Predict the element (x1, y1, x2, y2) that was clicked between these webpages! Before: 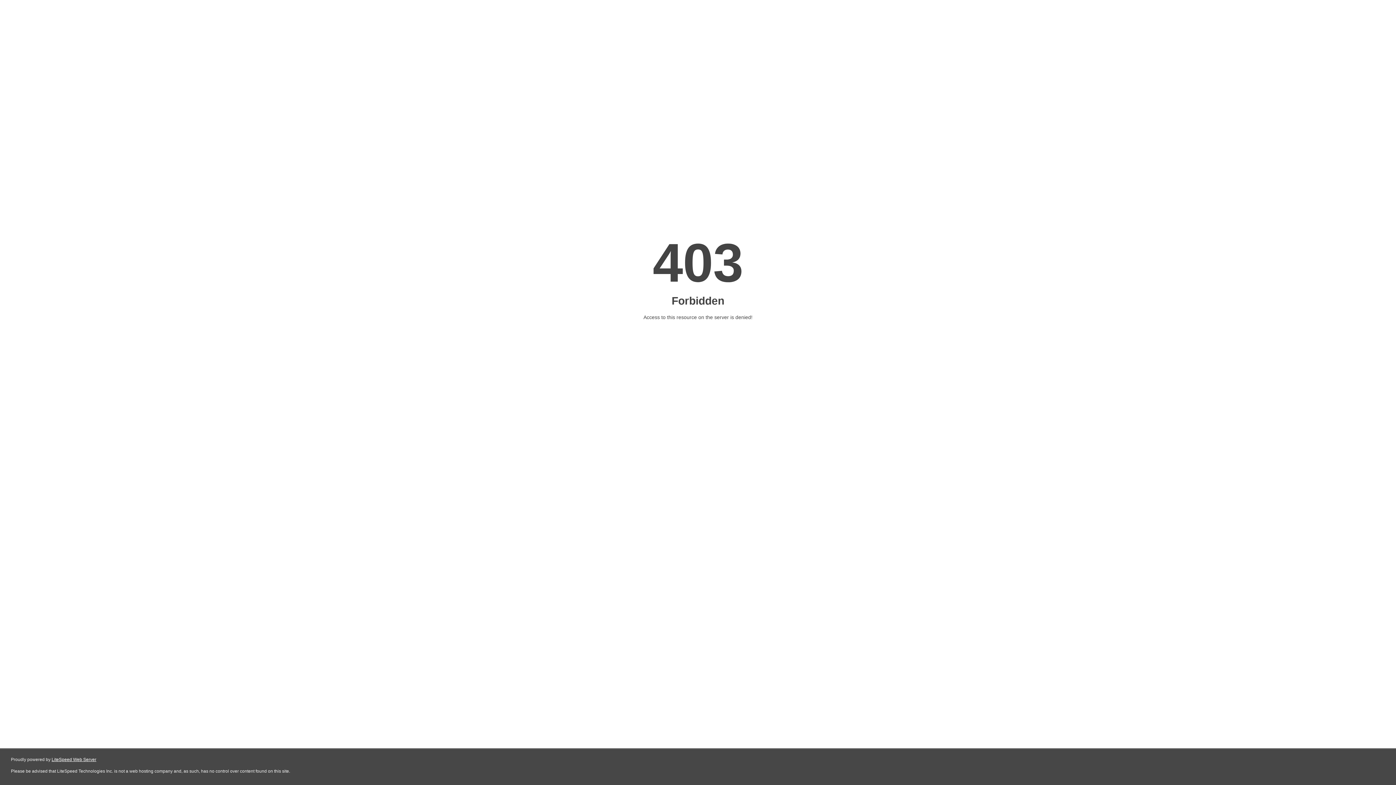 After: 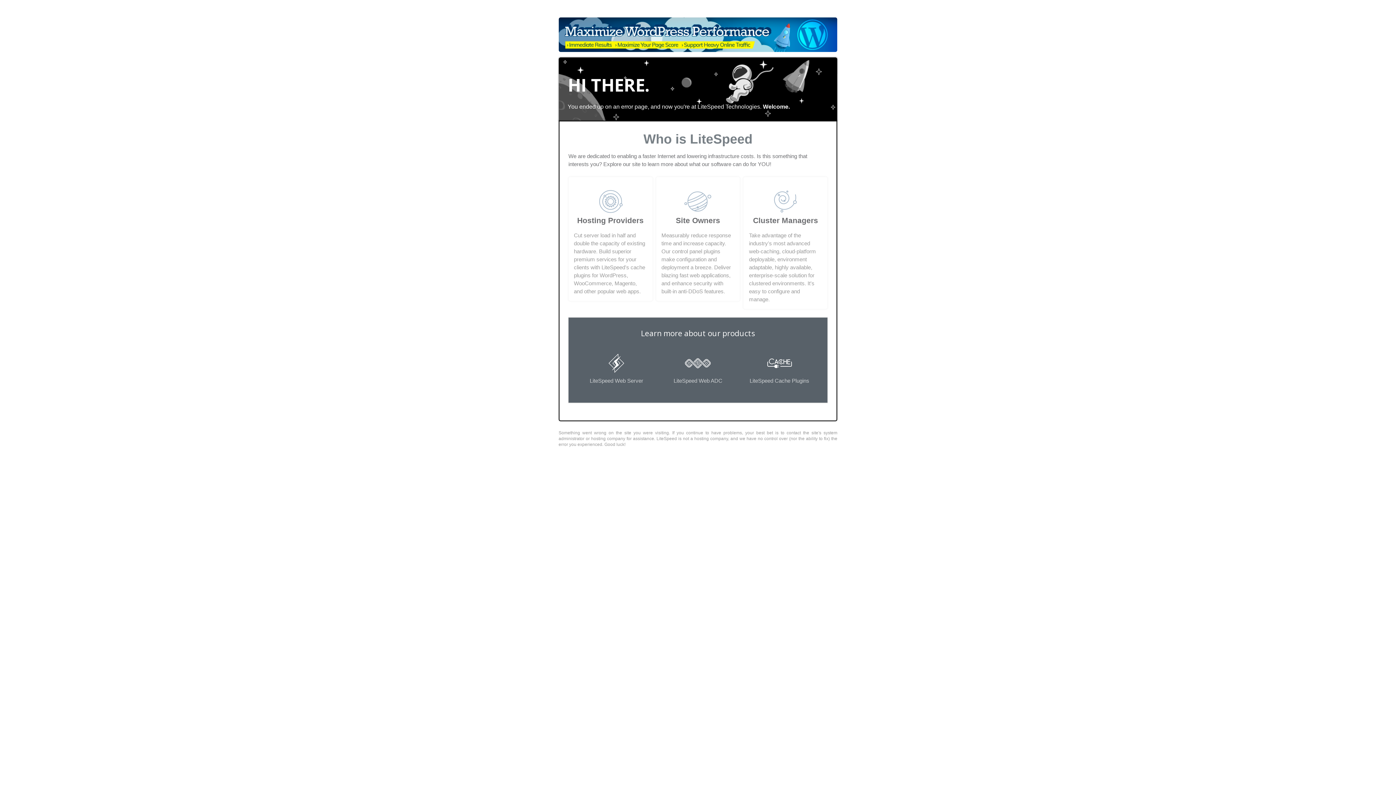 Action: bbox: (51, 757, 96, 762) label: LiteSpeed Web Server